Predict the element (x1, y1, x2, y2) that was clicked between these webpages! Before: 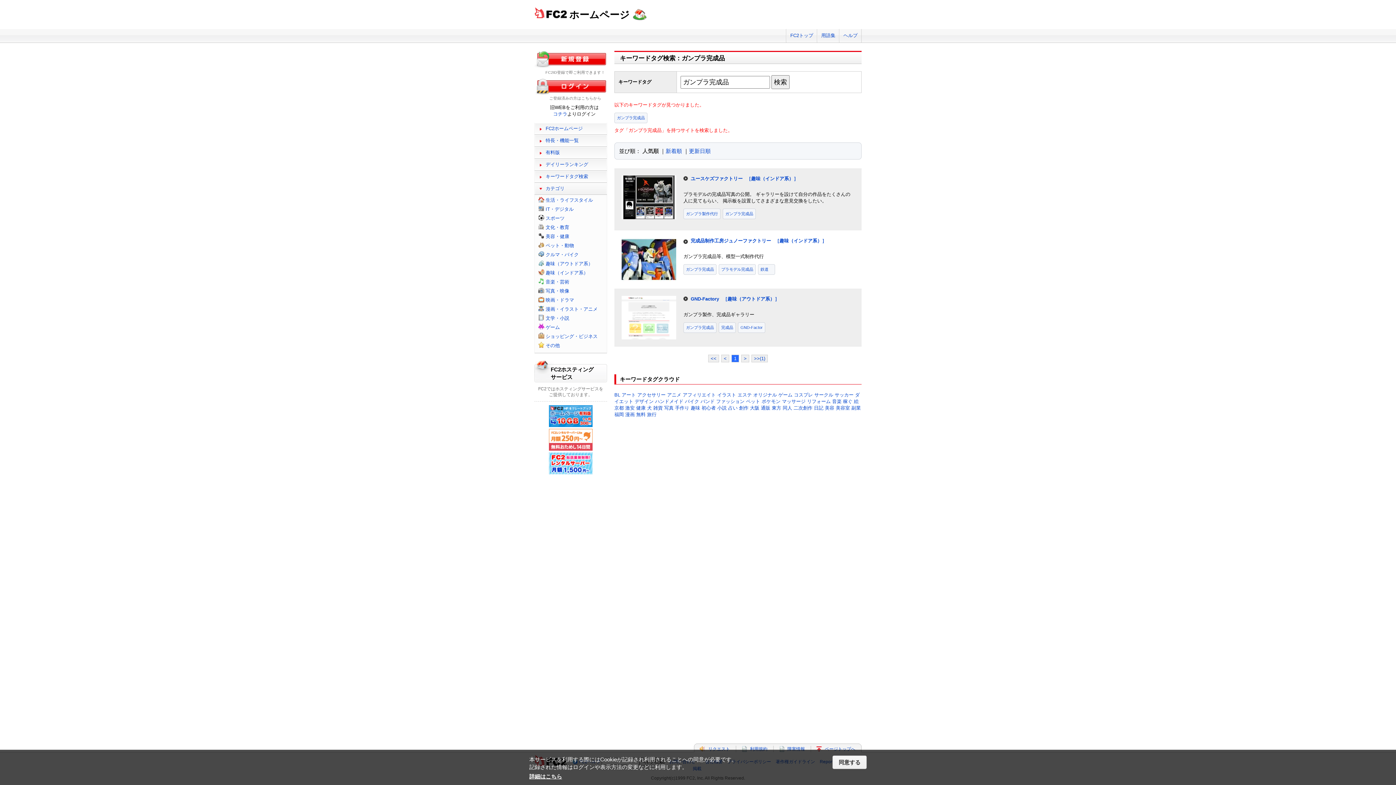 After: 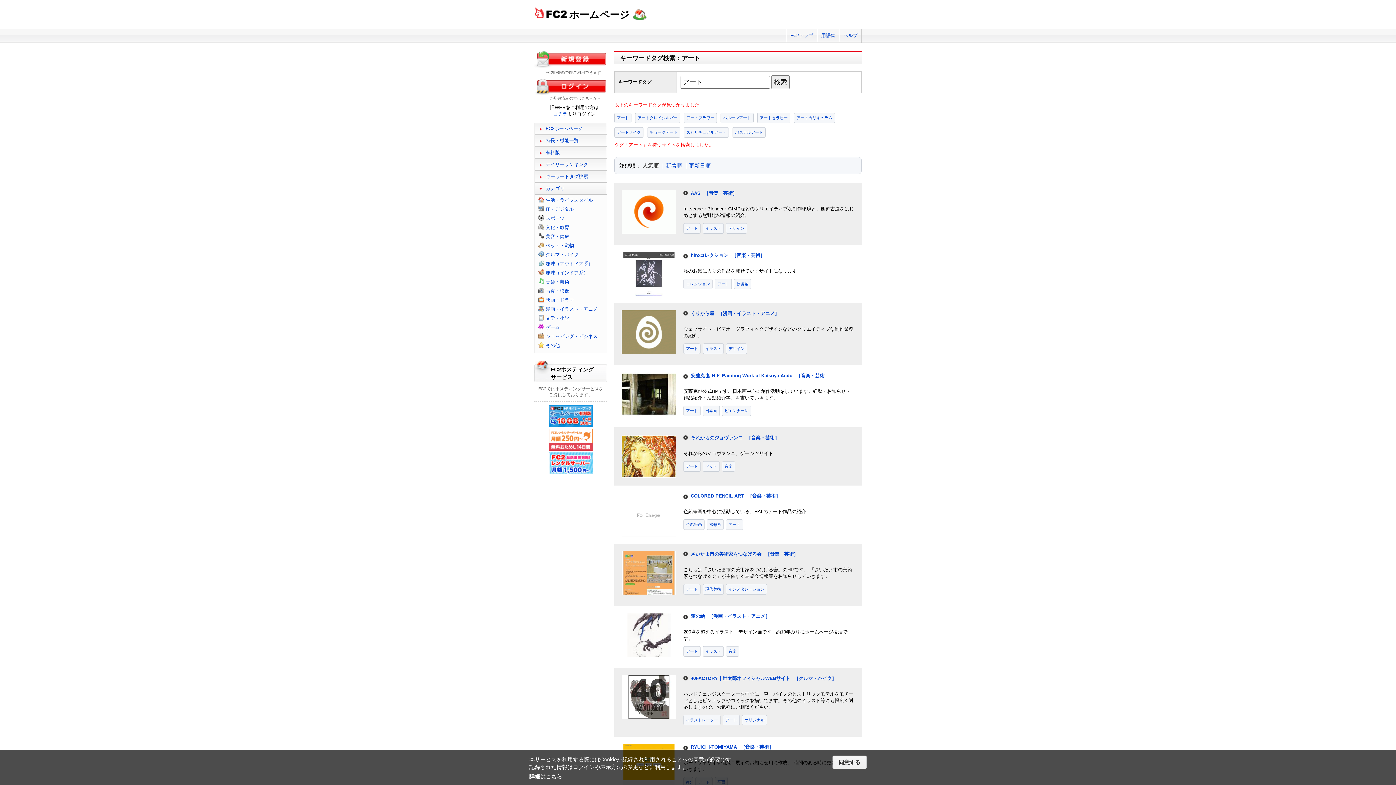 Action: label: アート bbox: (621, 392, 636, 397)